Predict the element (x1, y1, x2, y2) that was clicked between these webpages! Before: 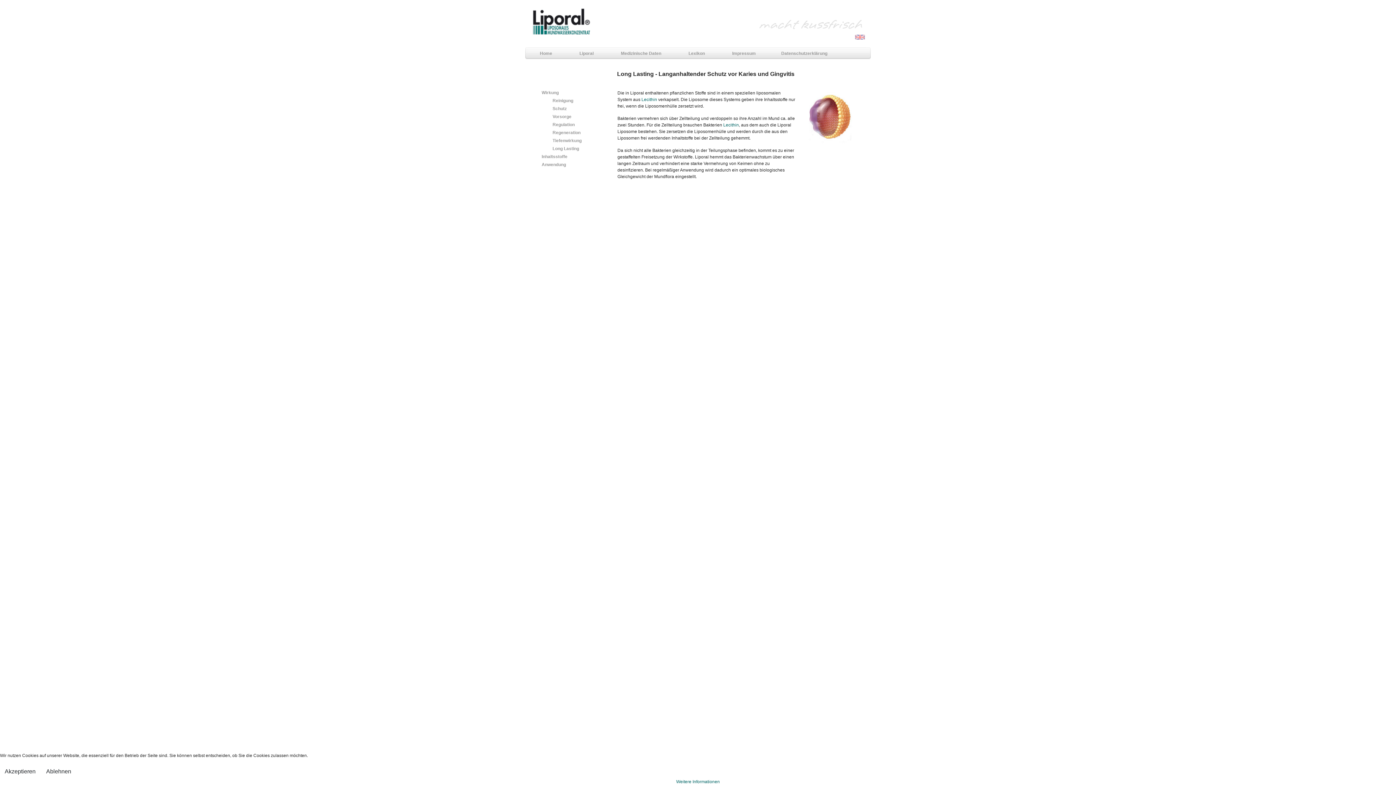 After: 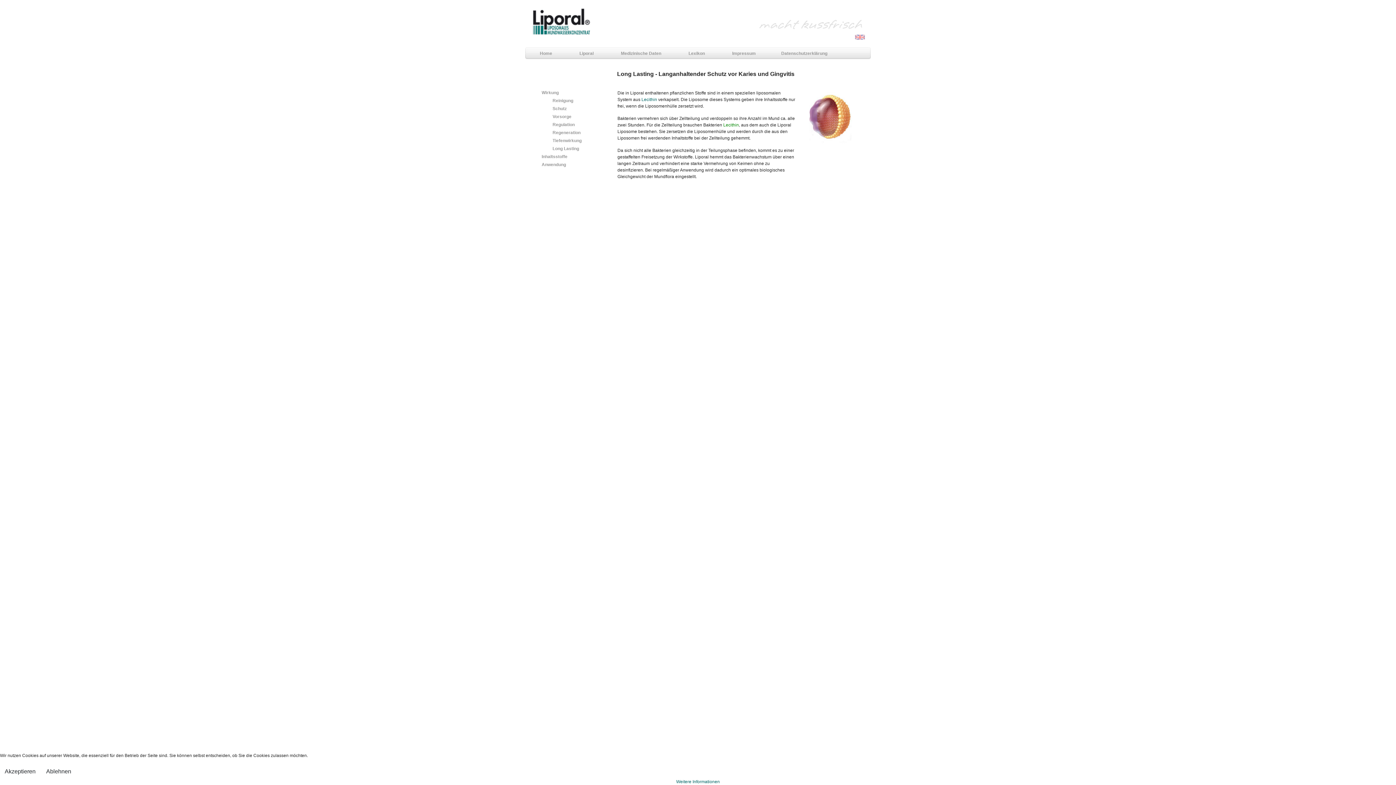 Action: bbox: (723, 122, 739, 127) label: Lecithin